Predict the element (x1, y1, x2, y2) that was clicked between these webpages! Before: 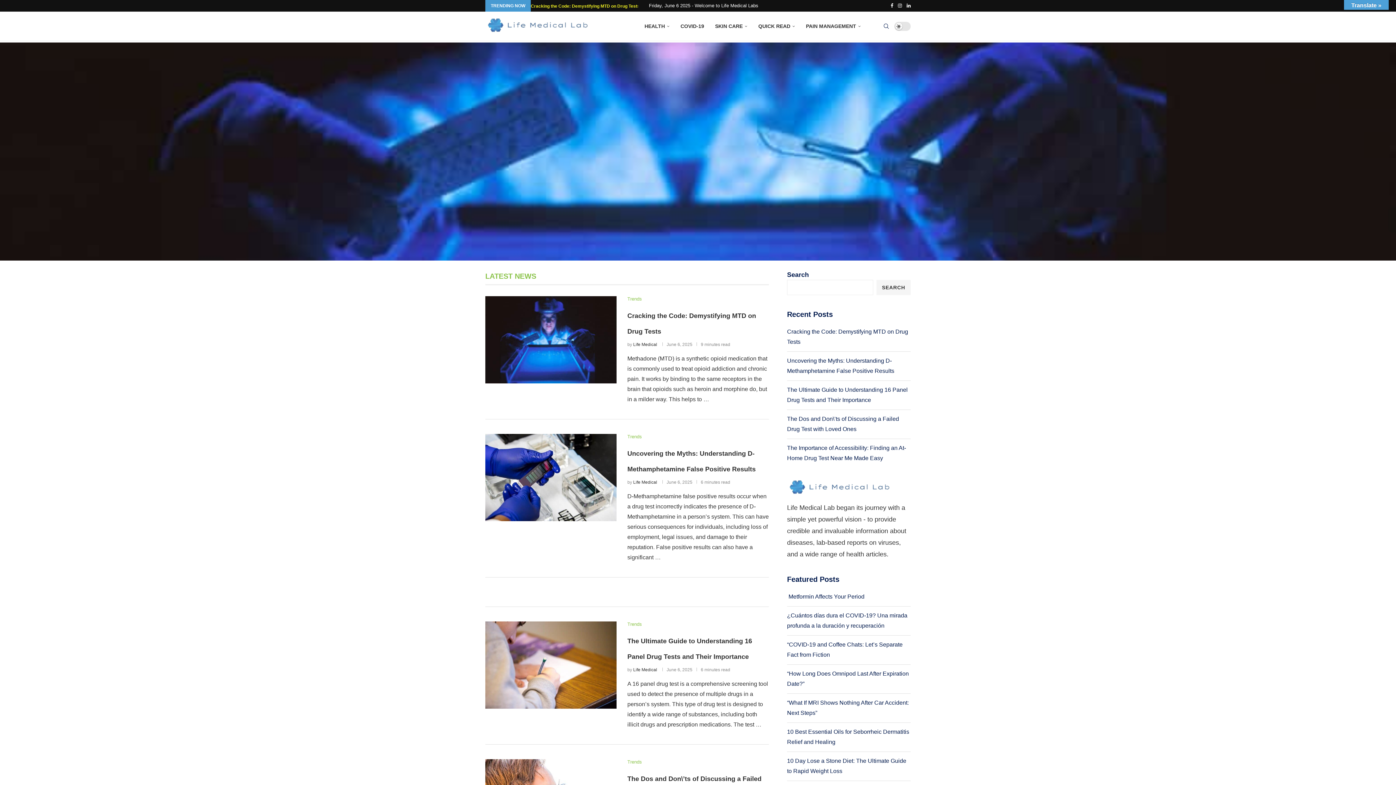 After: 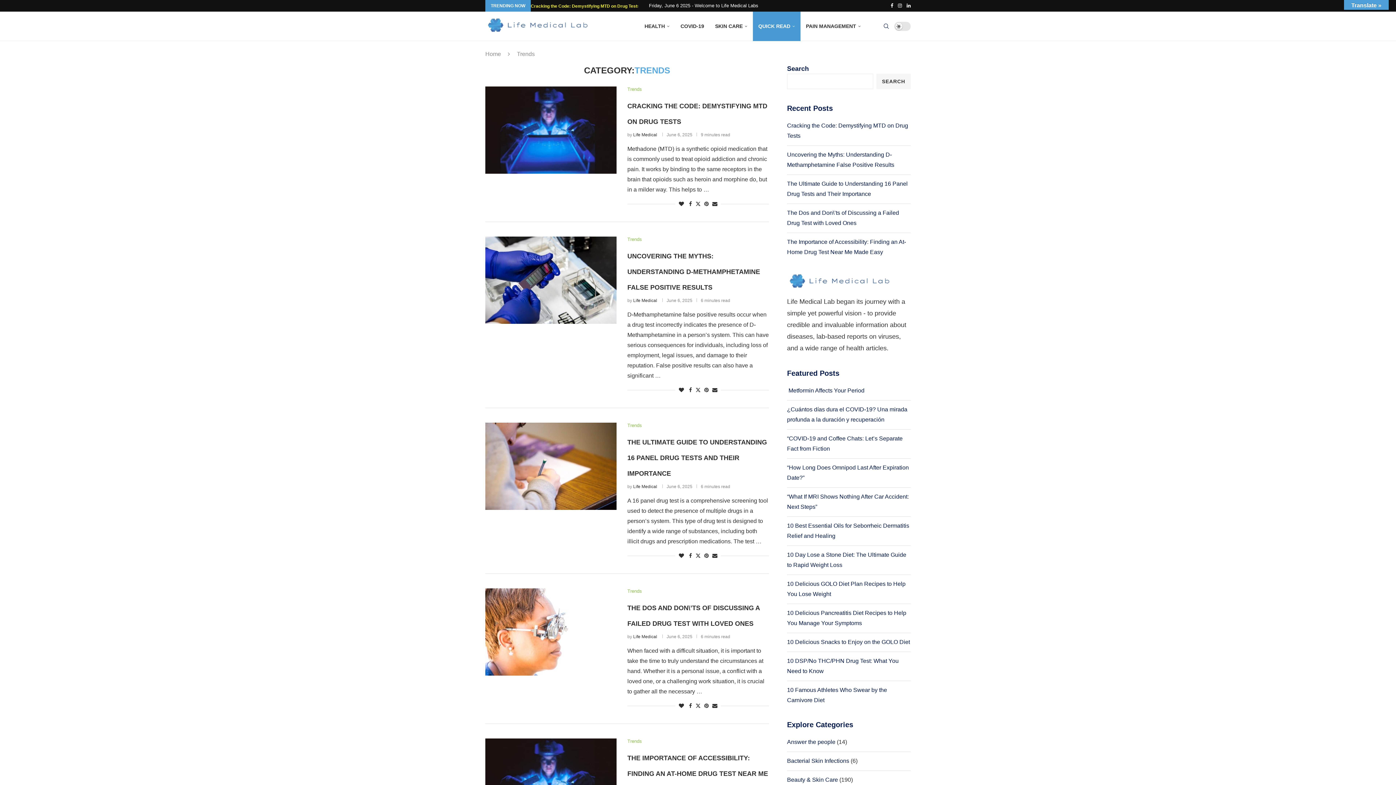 Action: label: Trends bbox: (627, 759, 642, 765)